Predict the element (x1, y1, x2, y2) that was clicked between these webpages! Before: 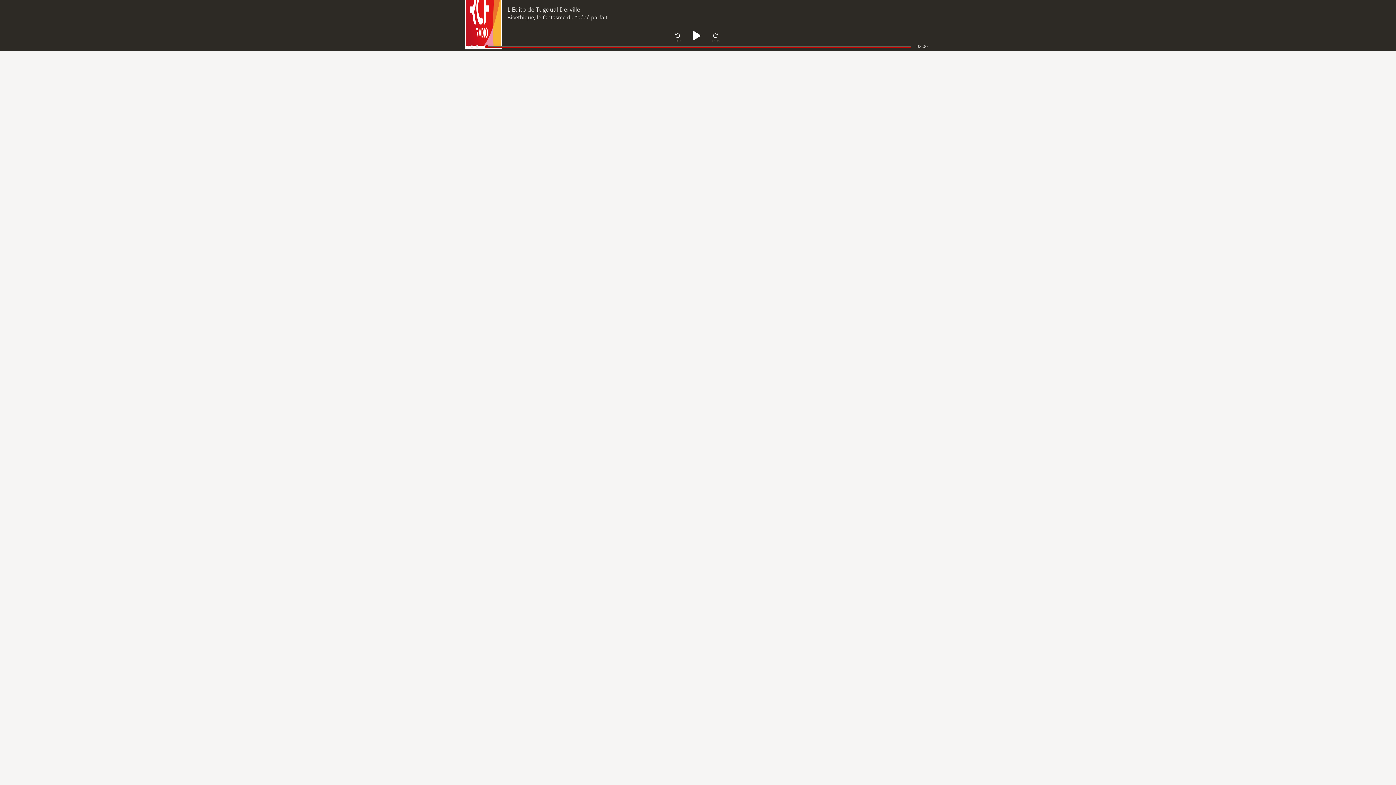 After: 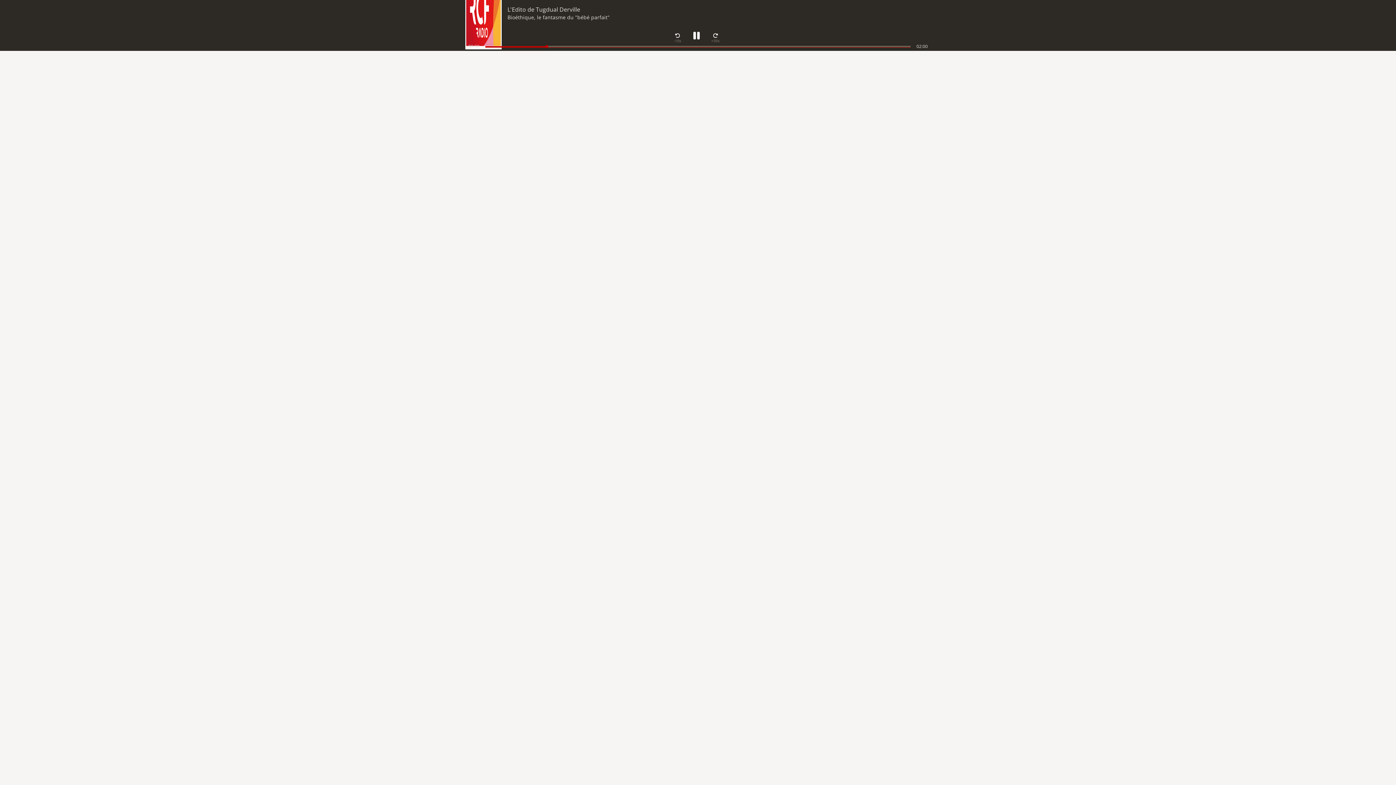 Action: bbox: (688, 27, 704, 43) label: Jouer